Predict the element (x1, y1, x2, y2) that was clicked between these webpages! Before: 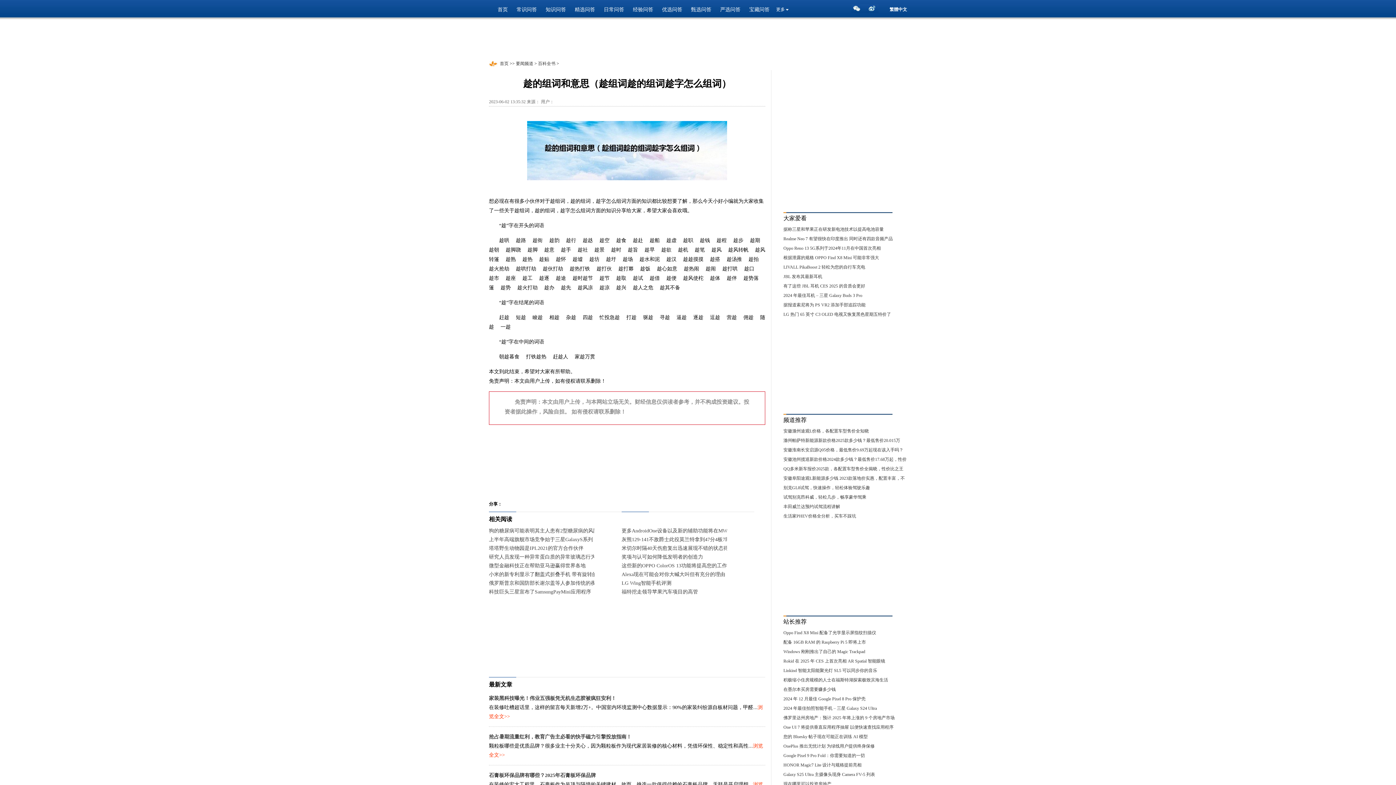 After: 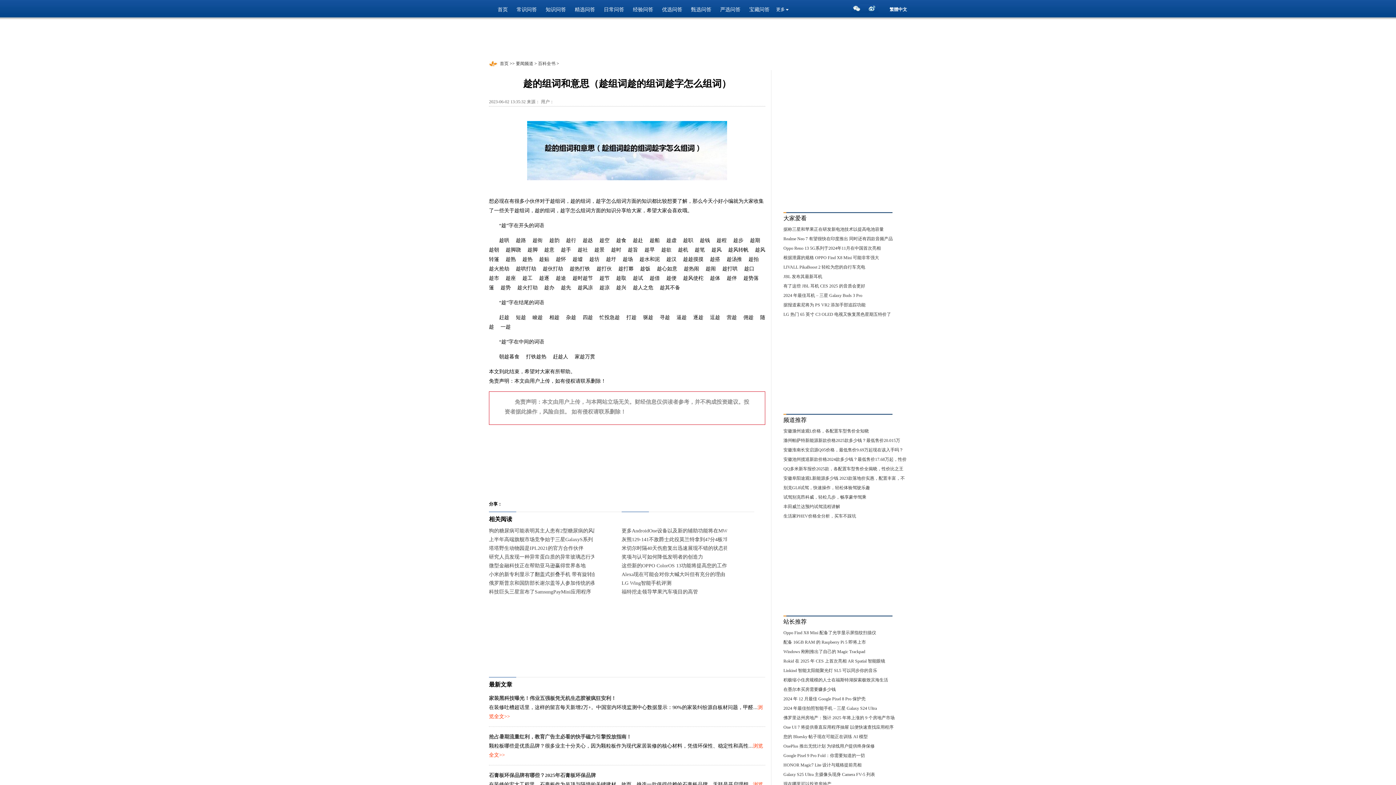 Action: label: 根据泄露的规格 OPPO Find X8 Mini 可能非常强大 bbox: (783, 255, 879, 260)